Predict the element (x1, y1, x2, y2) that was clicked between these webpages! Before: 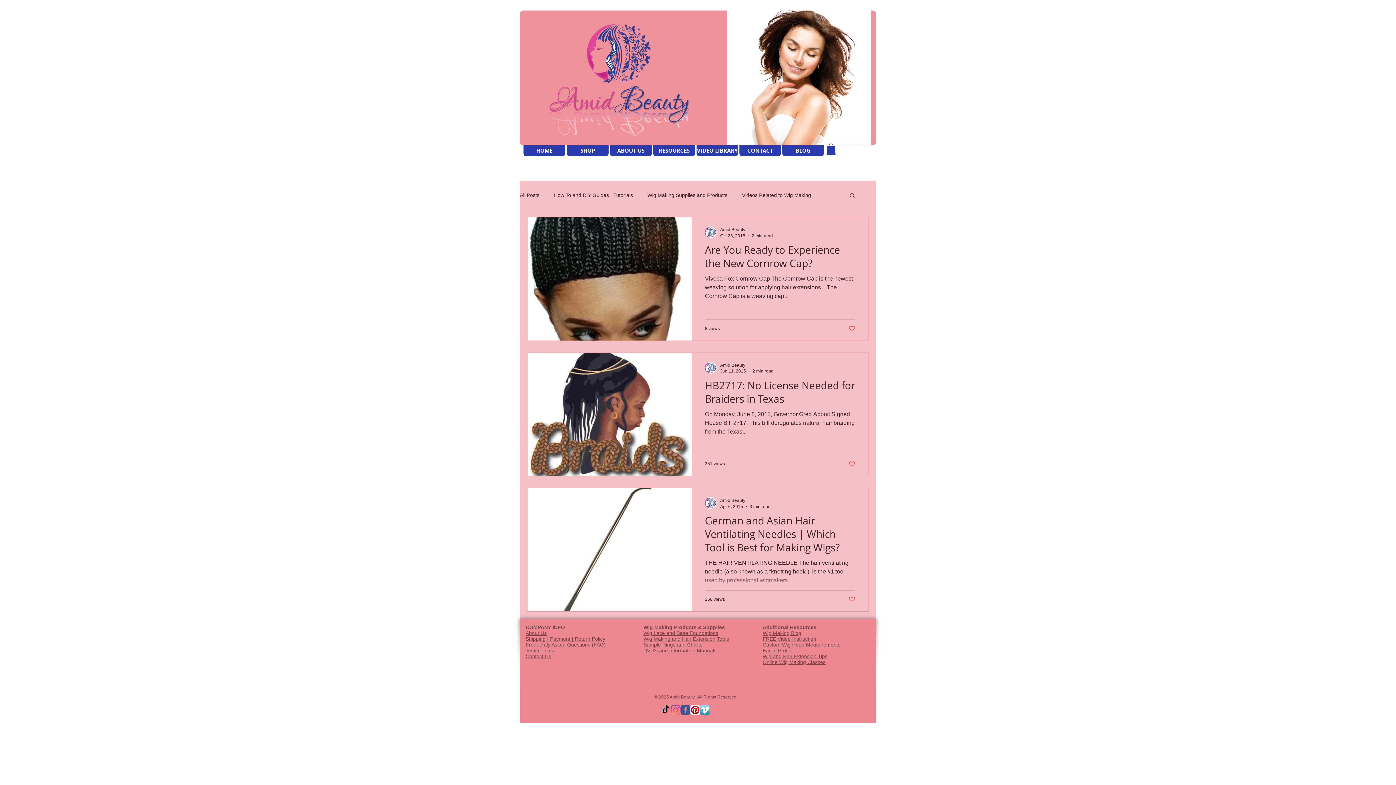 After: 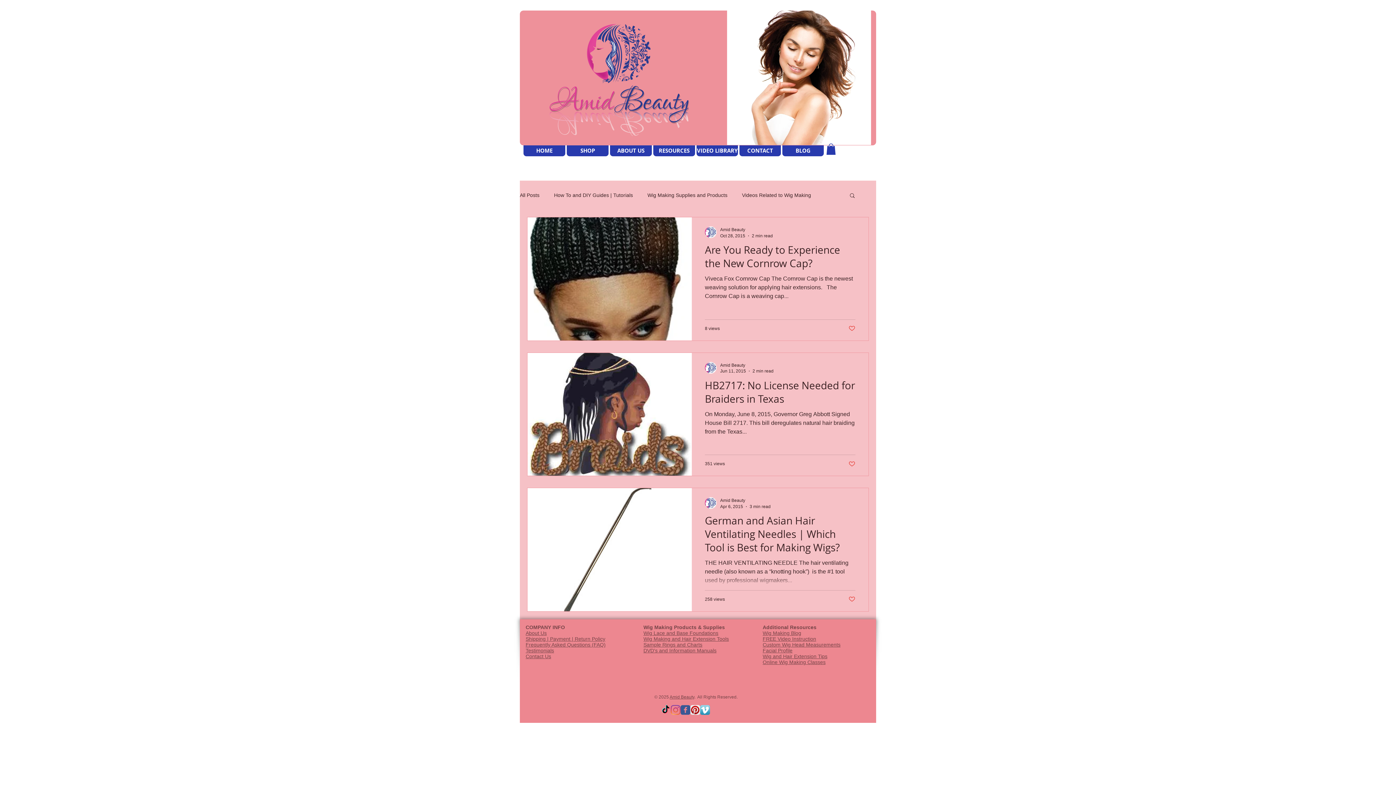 Action: label: Like post bbox: (848, 460, 855, 467)